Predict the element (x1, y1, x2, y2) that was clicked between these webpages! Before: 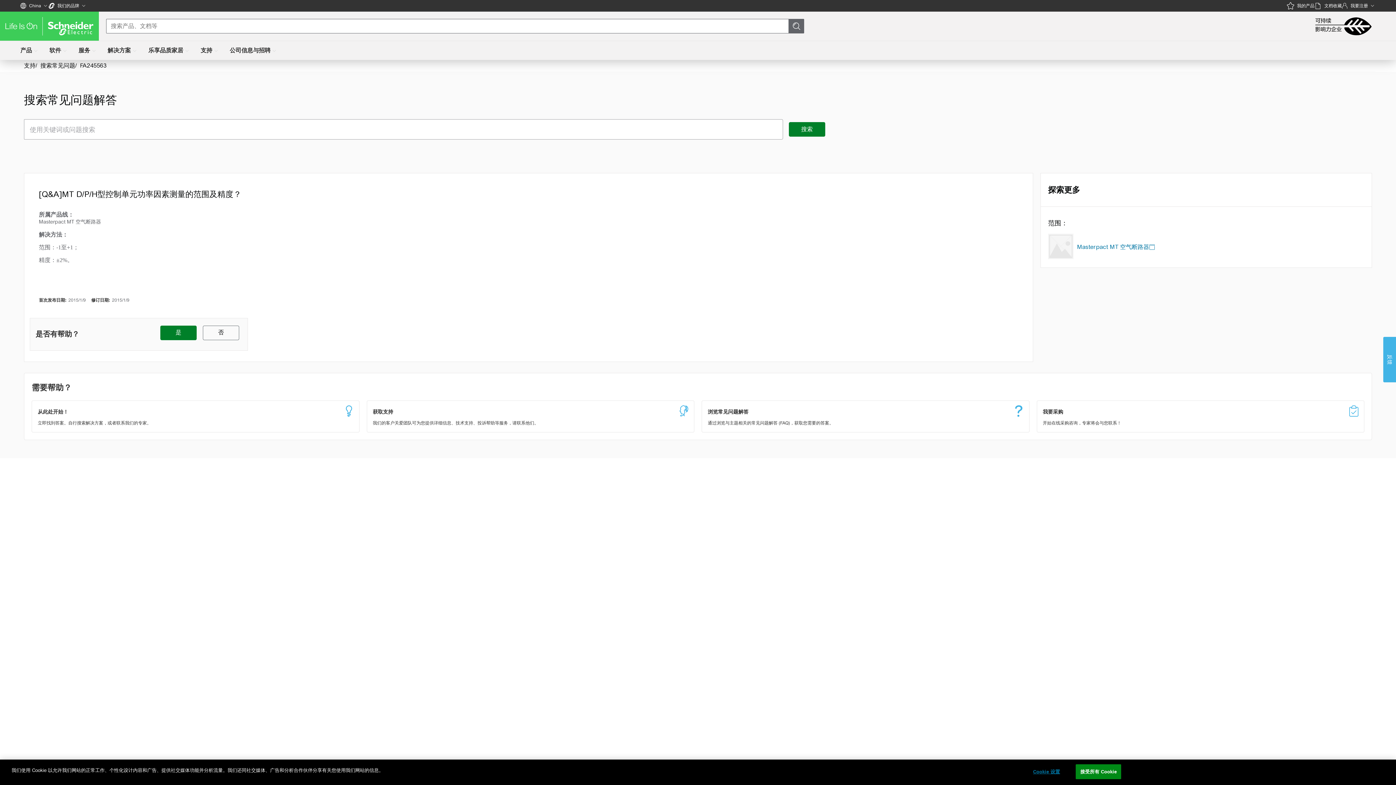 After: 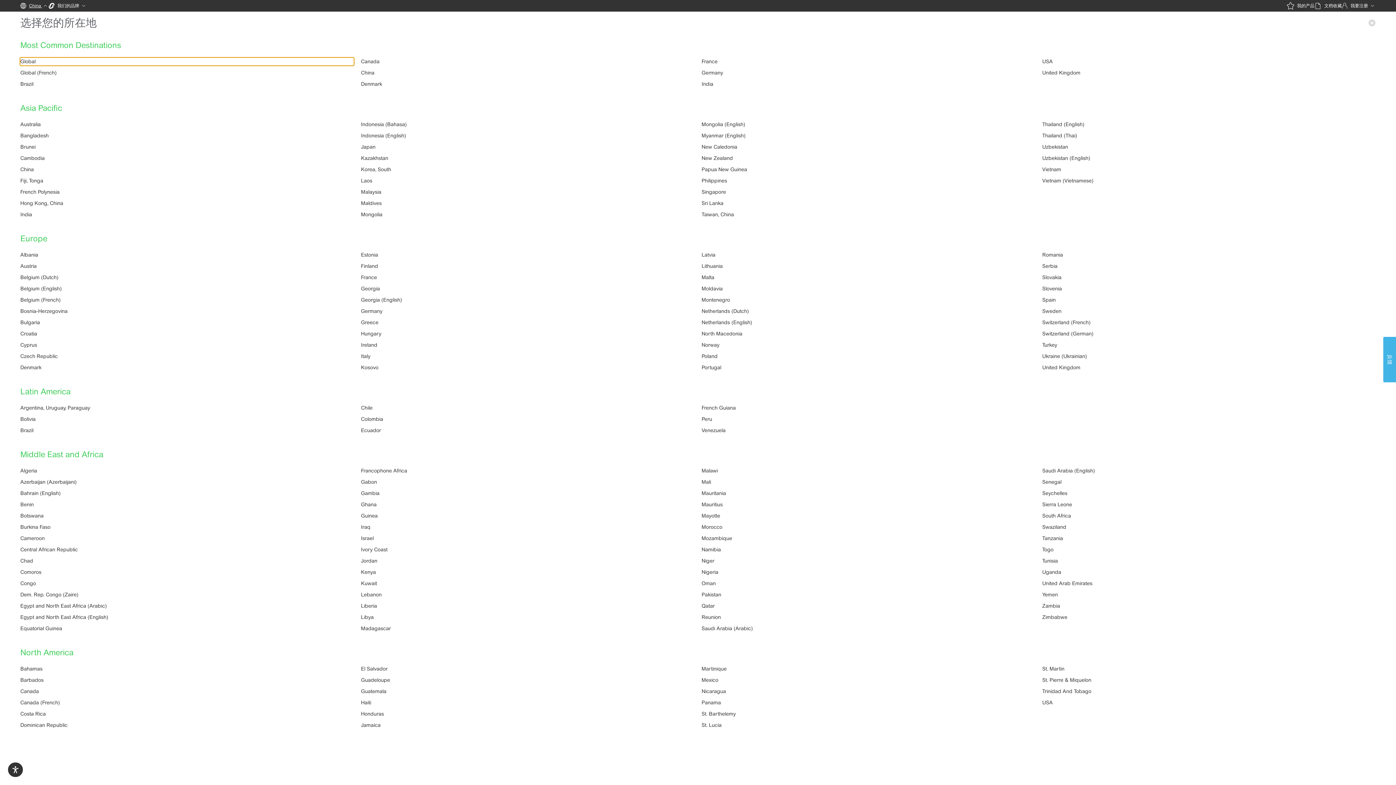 Action: bbox: (20, 0, 48, 11) label:   China 